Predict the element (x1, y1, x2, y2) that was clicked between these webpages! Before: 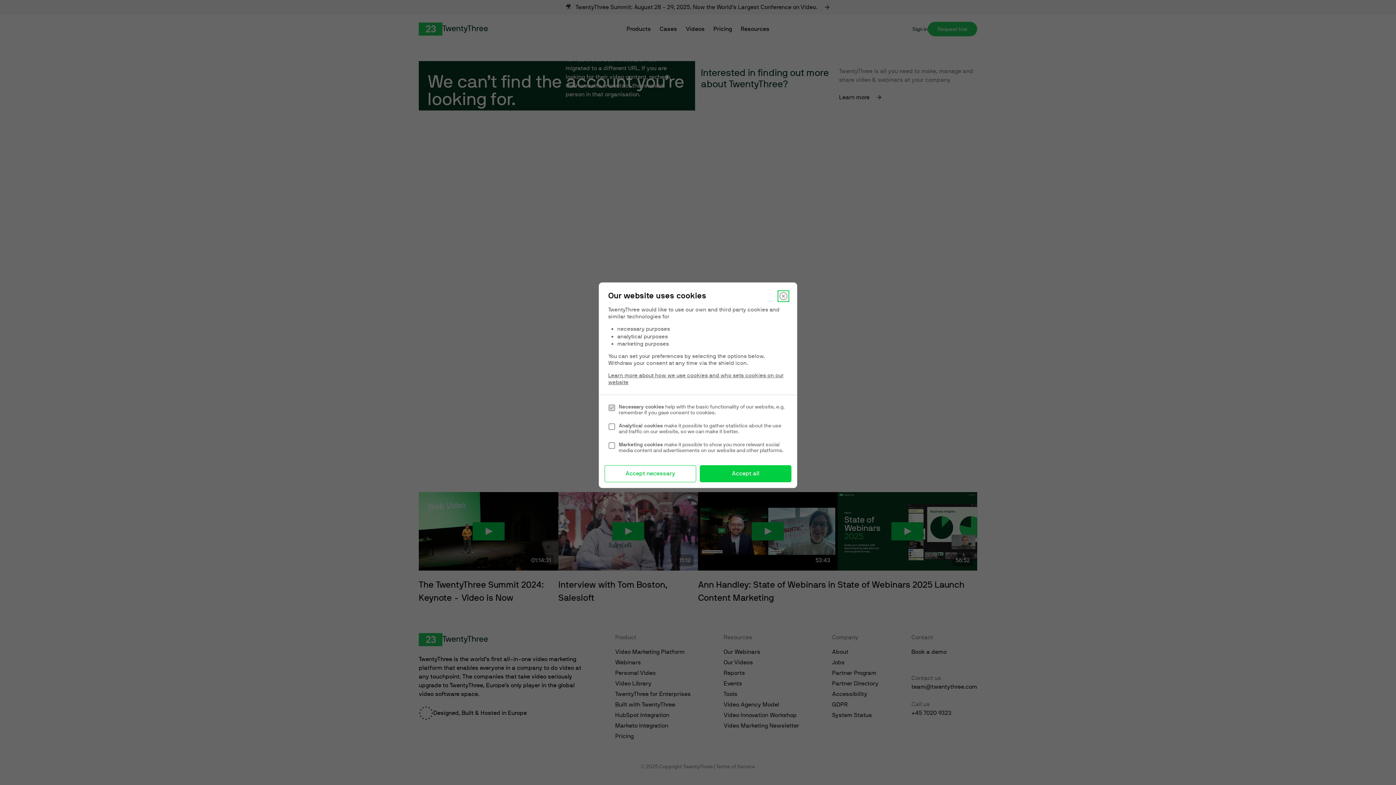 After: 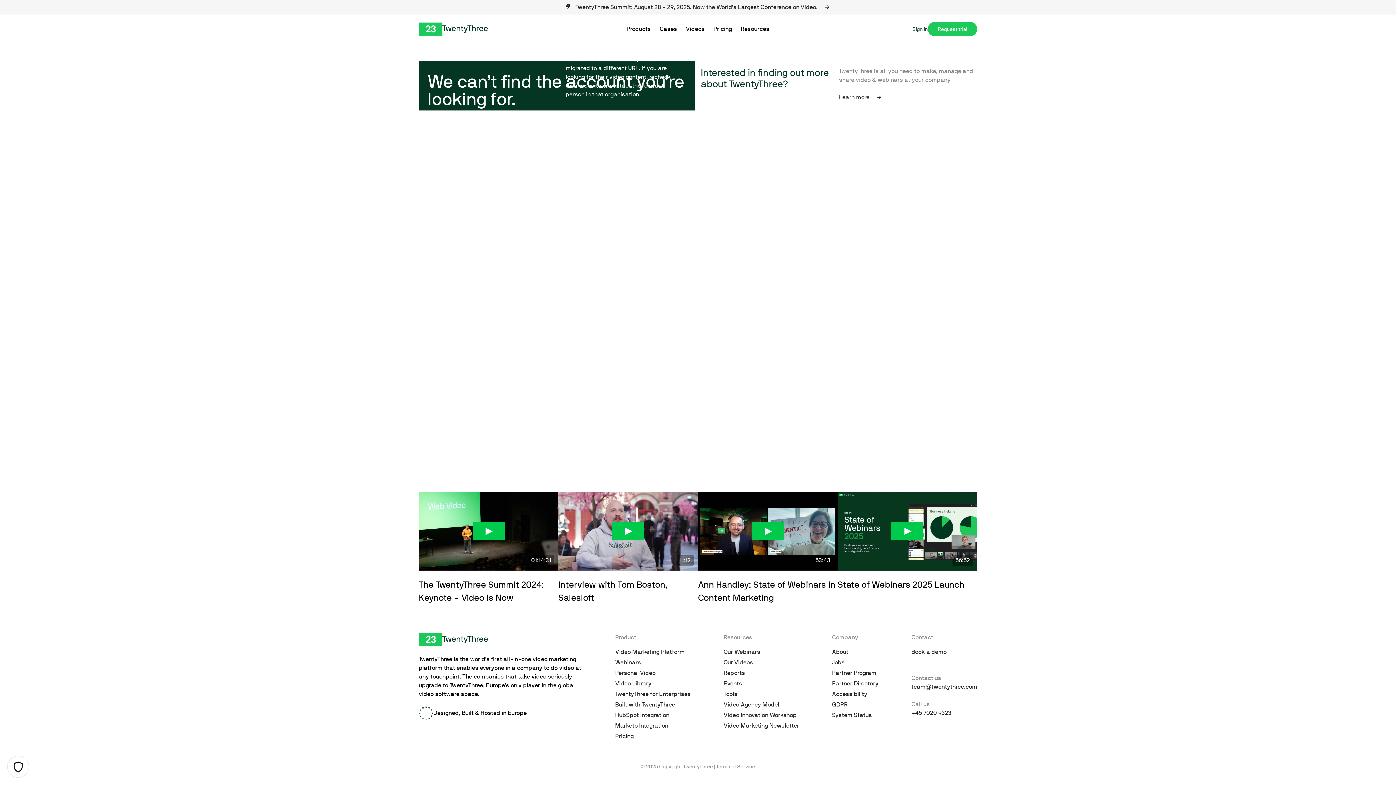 Action: bbox: (779, 292, 788, 300) label: Close